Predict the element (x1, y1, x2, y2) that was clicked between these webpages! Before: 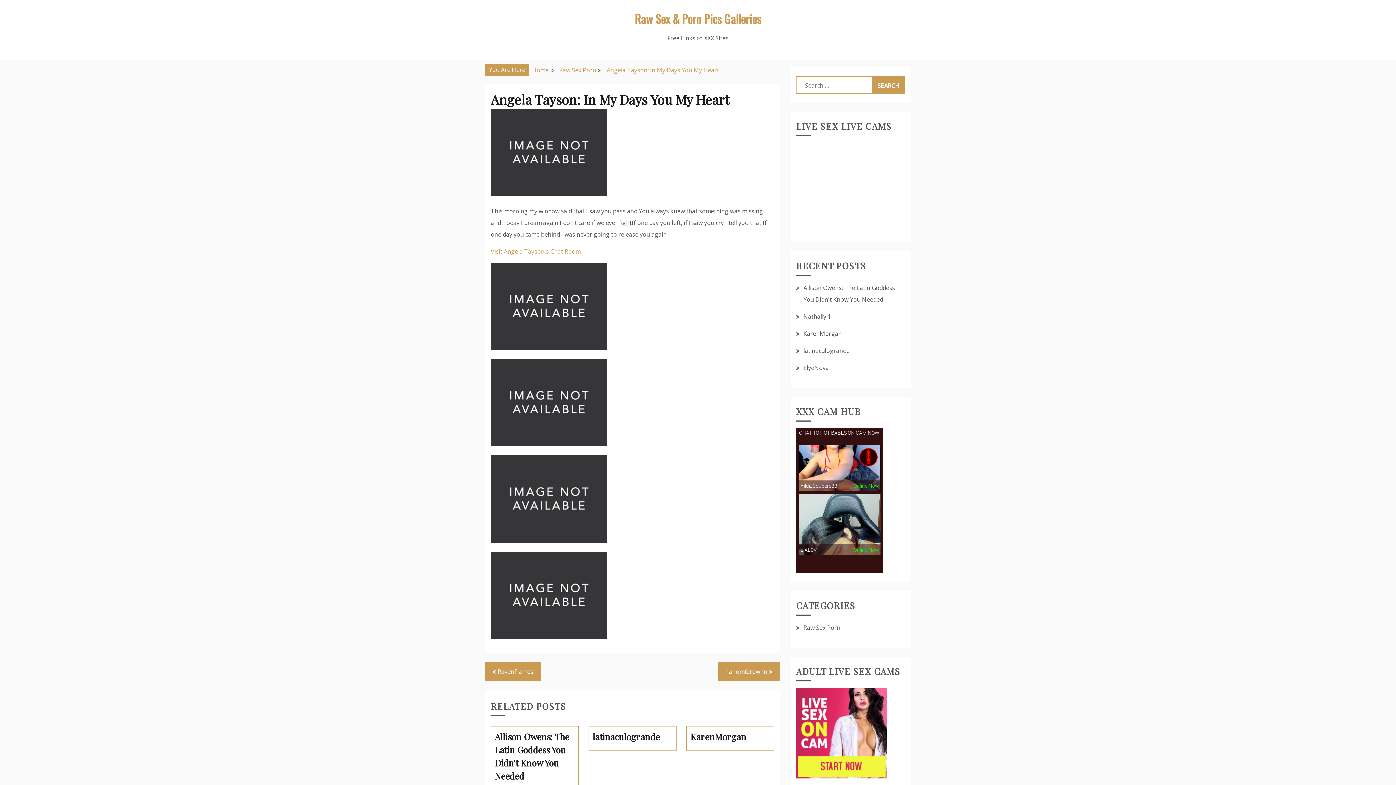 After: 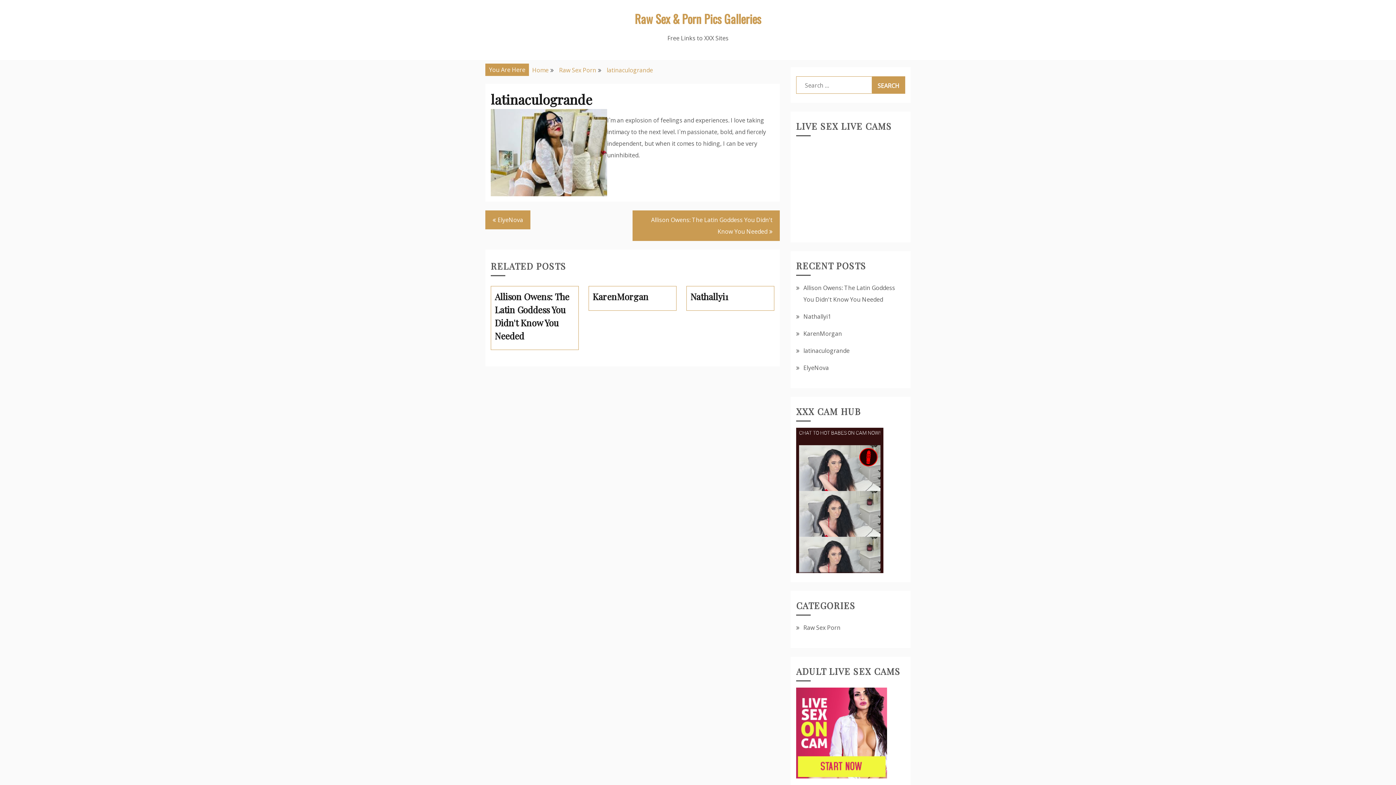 Action: bbox: (592, 730, 672, 743) label: latinaculogrande